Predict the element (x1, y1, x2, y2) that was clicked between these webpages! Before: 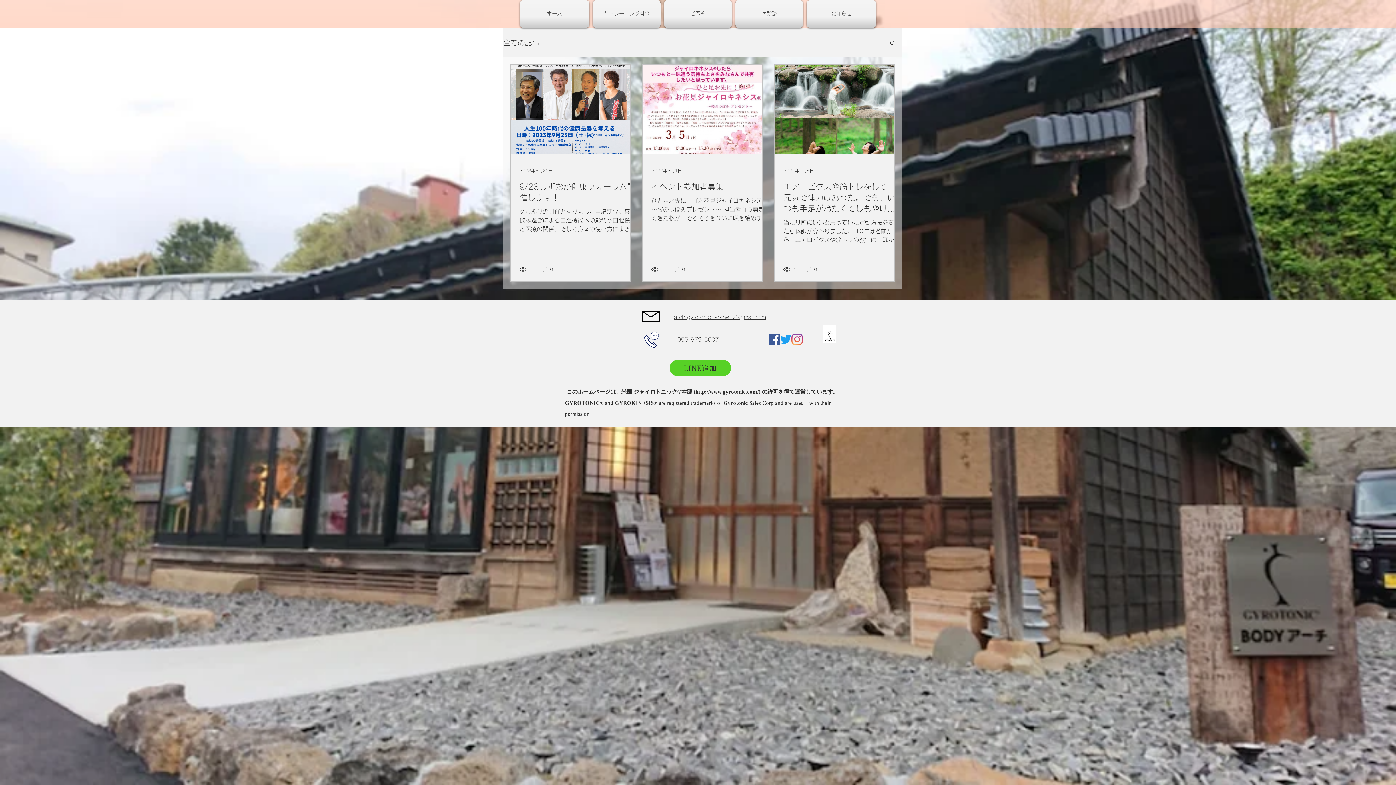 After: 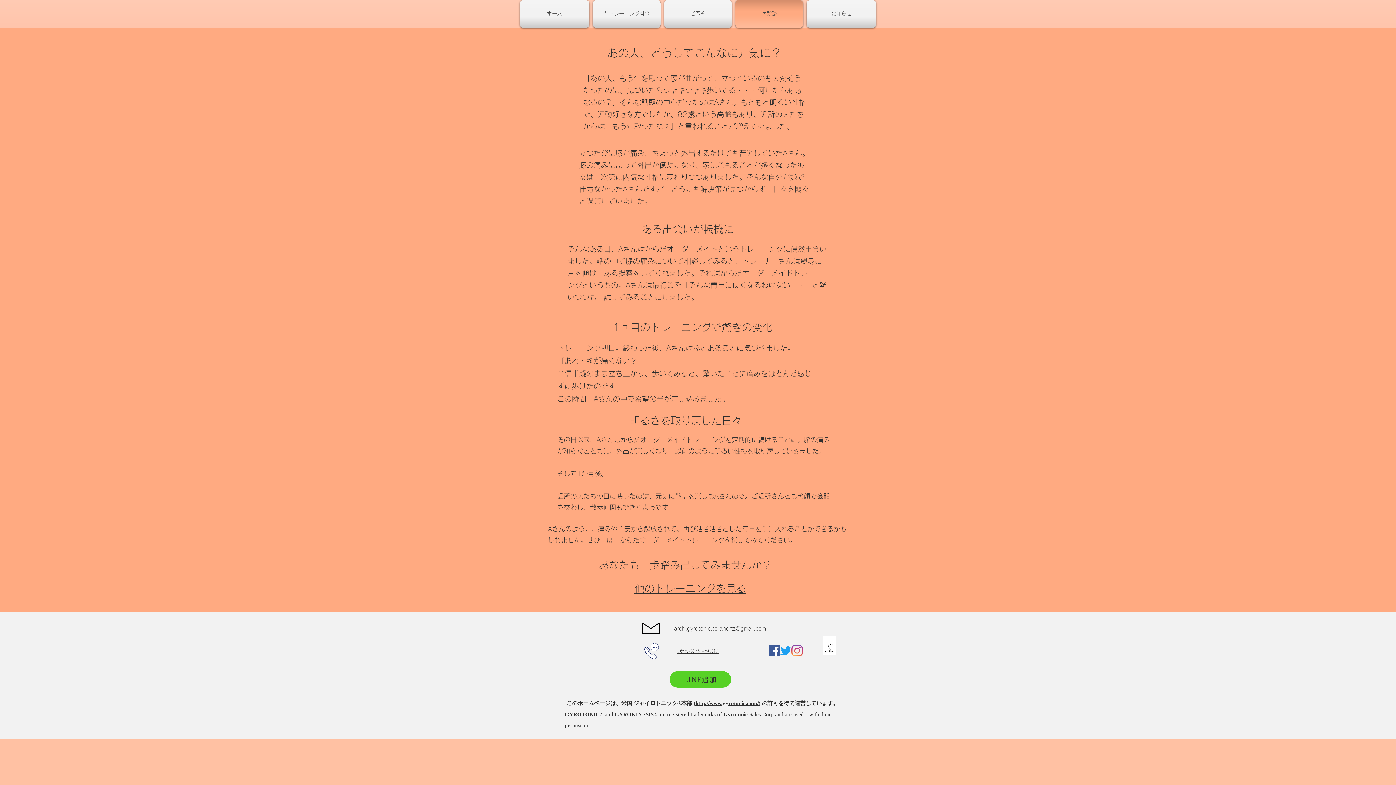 Action: label: 体験談 bbox: (733, 0, 805, 28)